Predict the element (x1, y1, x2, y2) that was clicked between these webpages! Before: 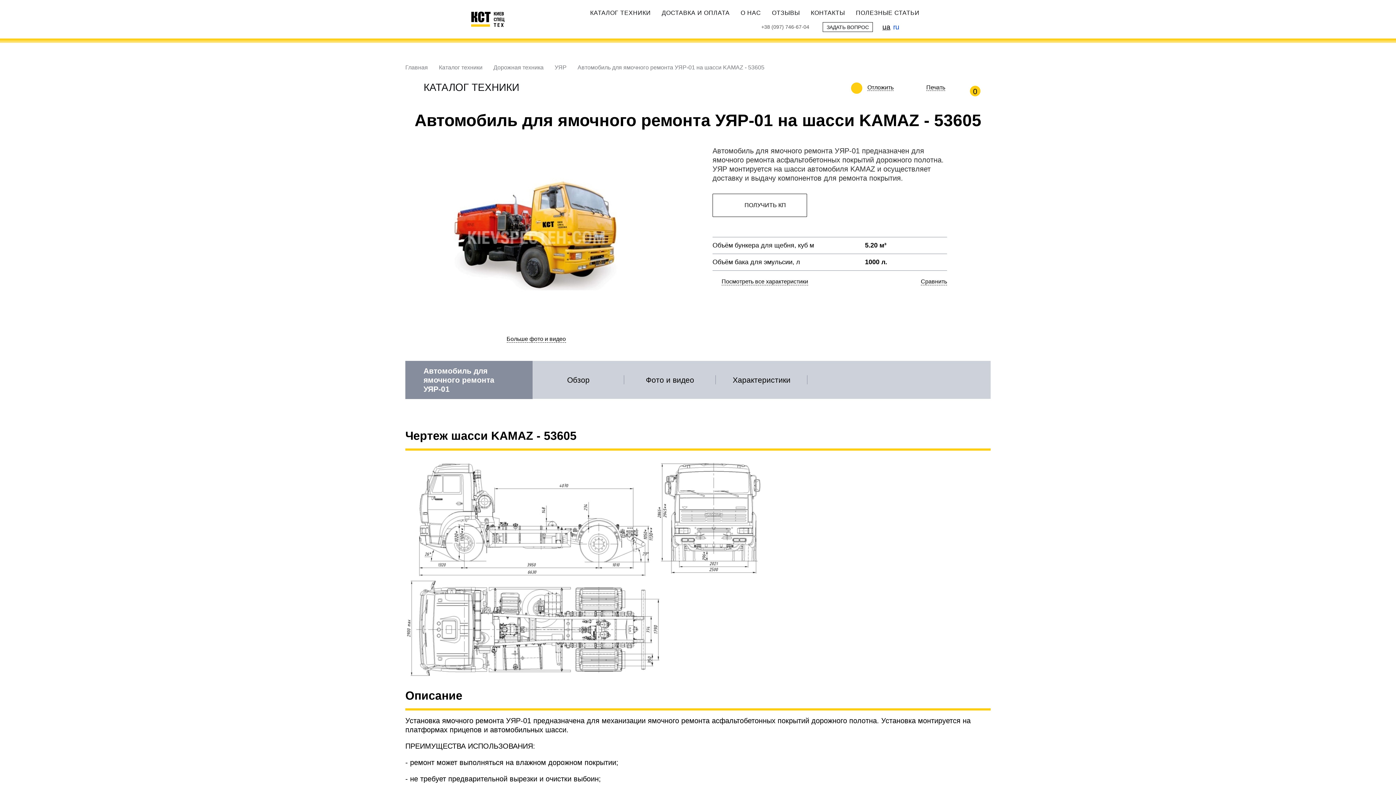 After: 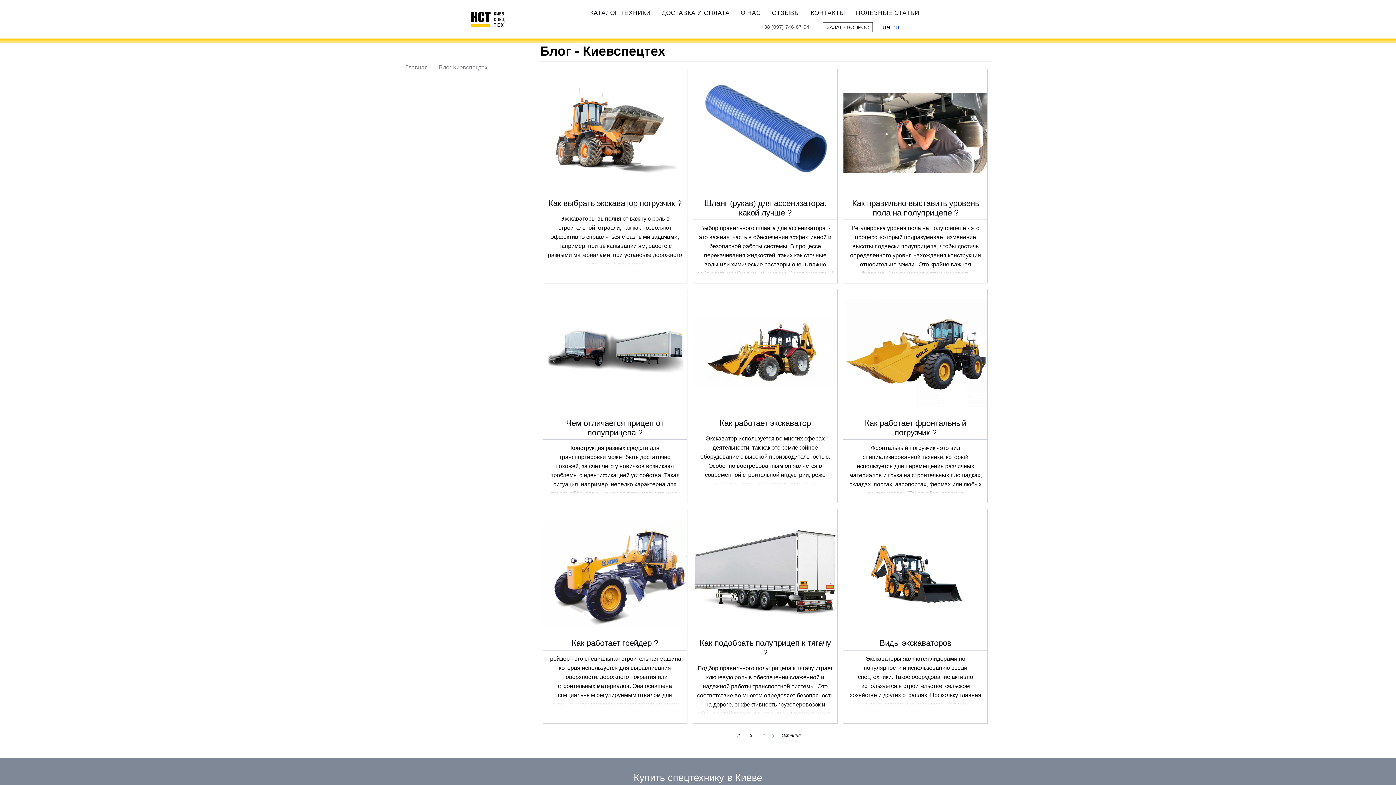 Action: label: ПОЛЕЗНЫЕ СТАТЬИ bbox: (850, 4, 925, 21)